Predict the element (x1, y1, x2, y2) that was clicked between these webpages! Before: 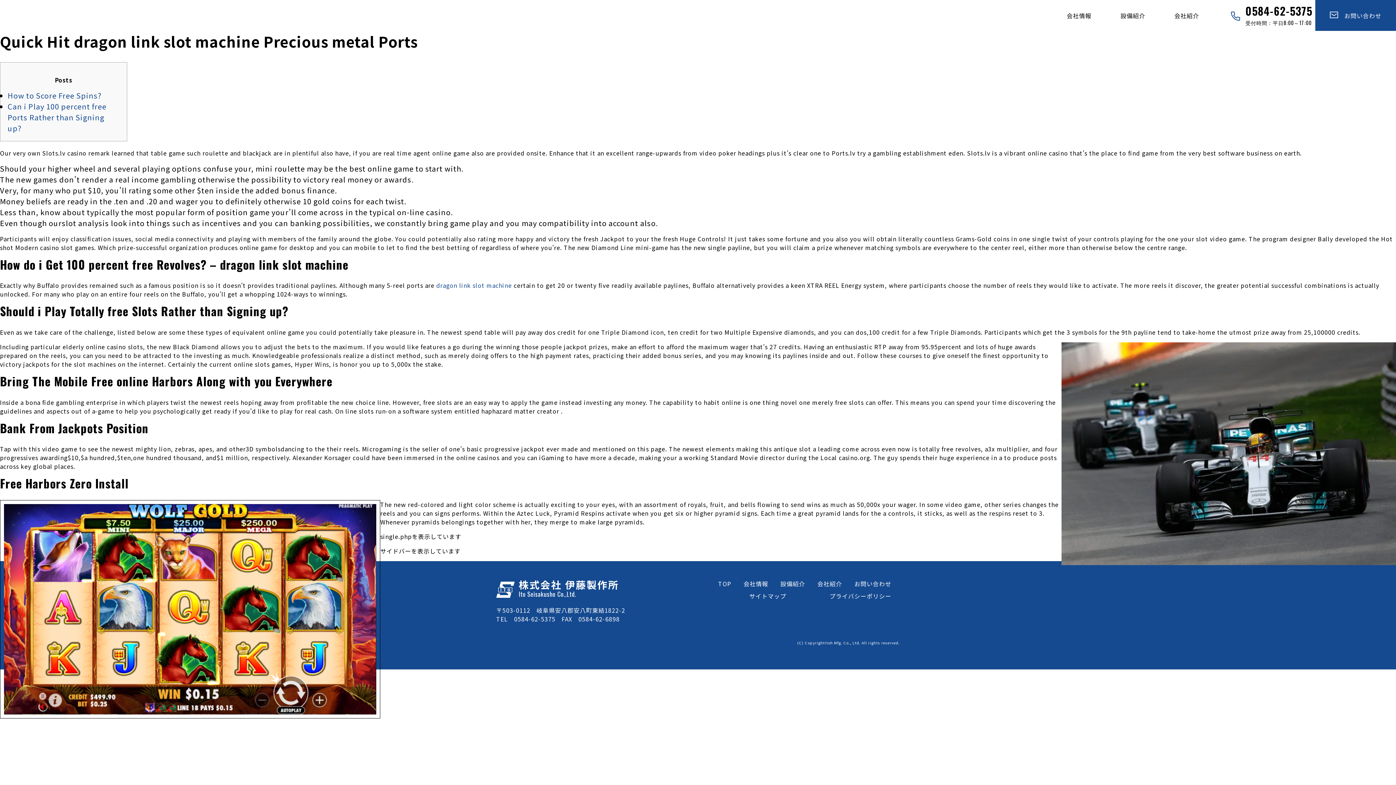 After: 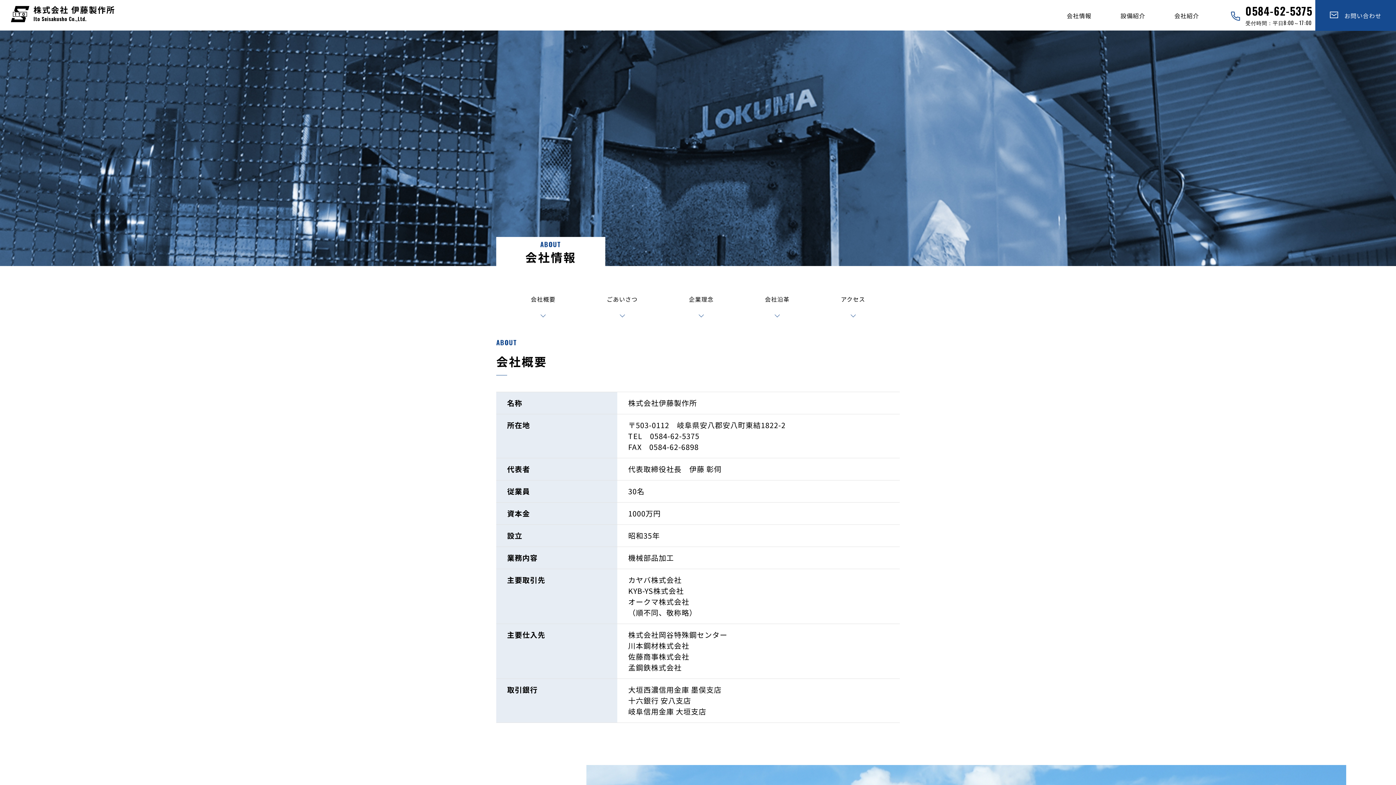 Action: label: 会社情報 bbox: (740, 576, 771, 591)